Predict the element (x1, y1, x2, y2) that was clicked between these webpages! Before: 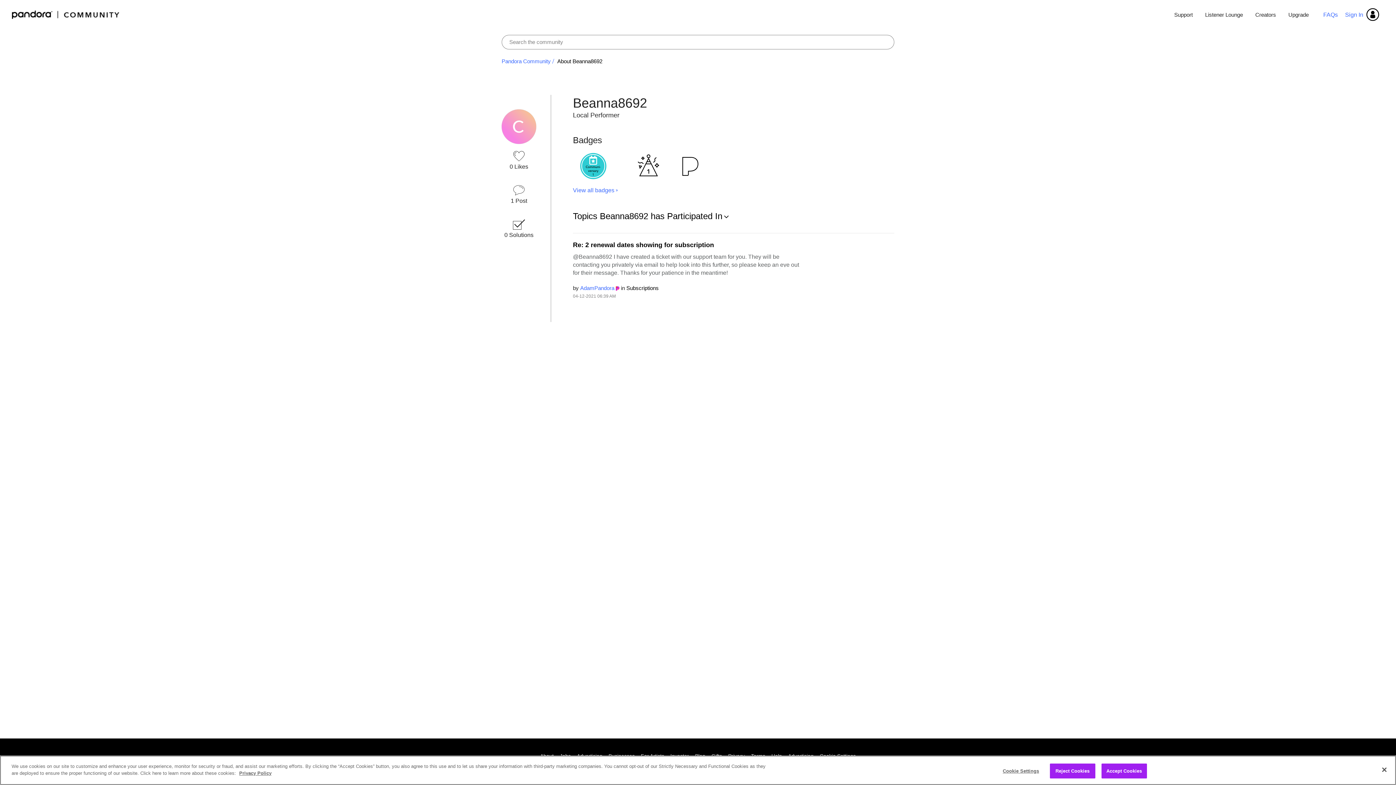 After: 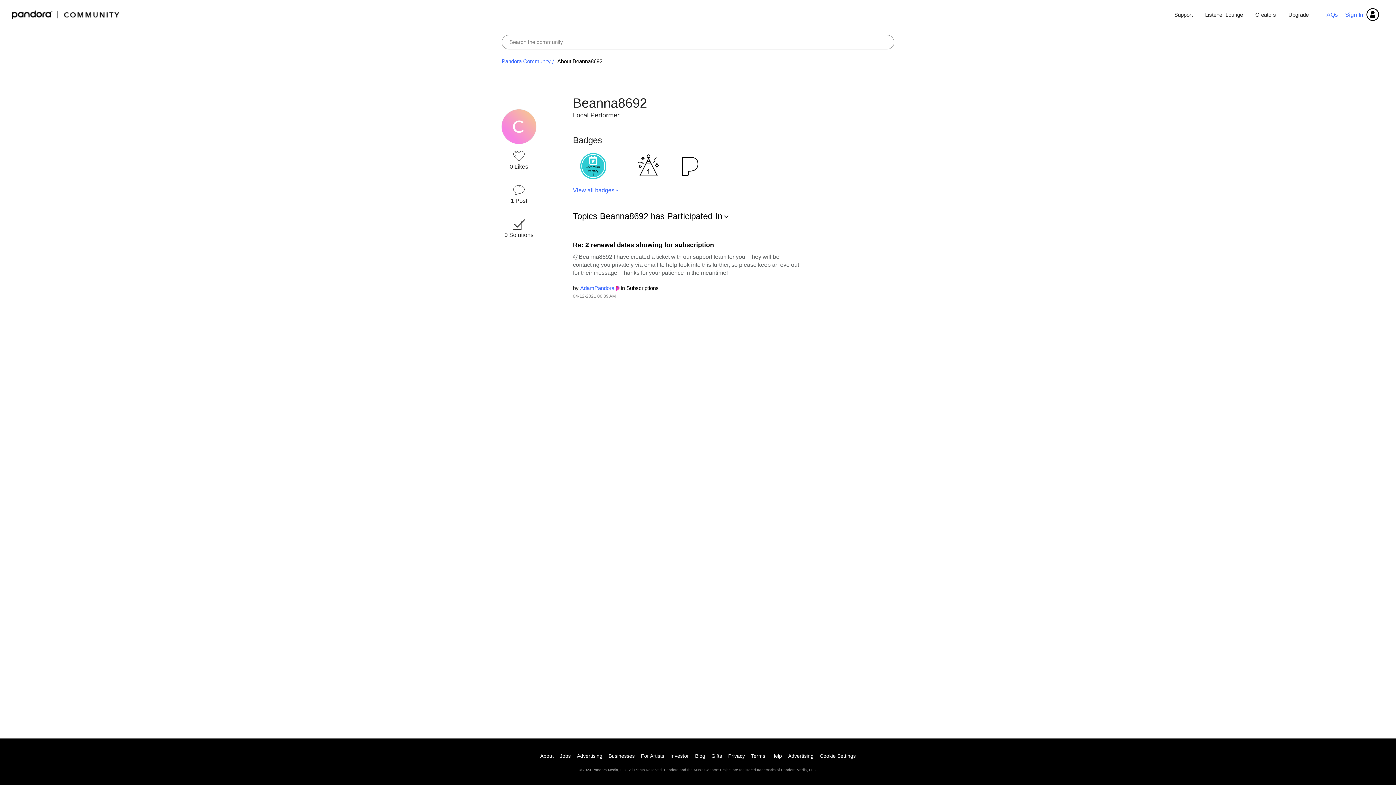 Action: label: Accept Cookies bbox: (1101, 763, 1147, 778)